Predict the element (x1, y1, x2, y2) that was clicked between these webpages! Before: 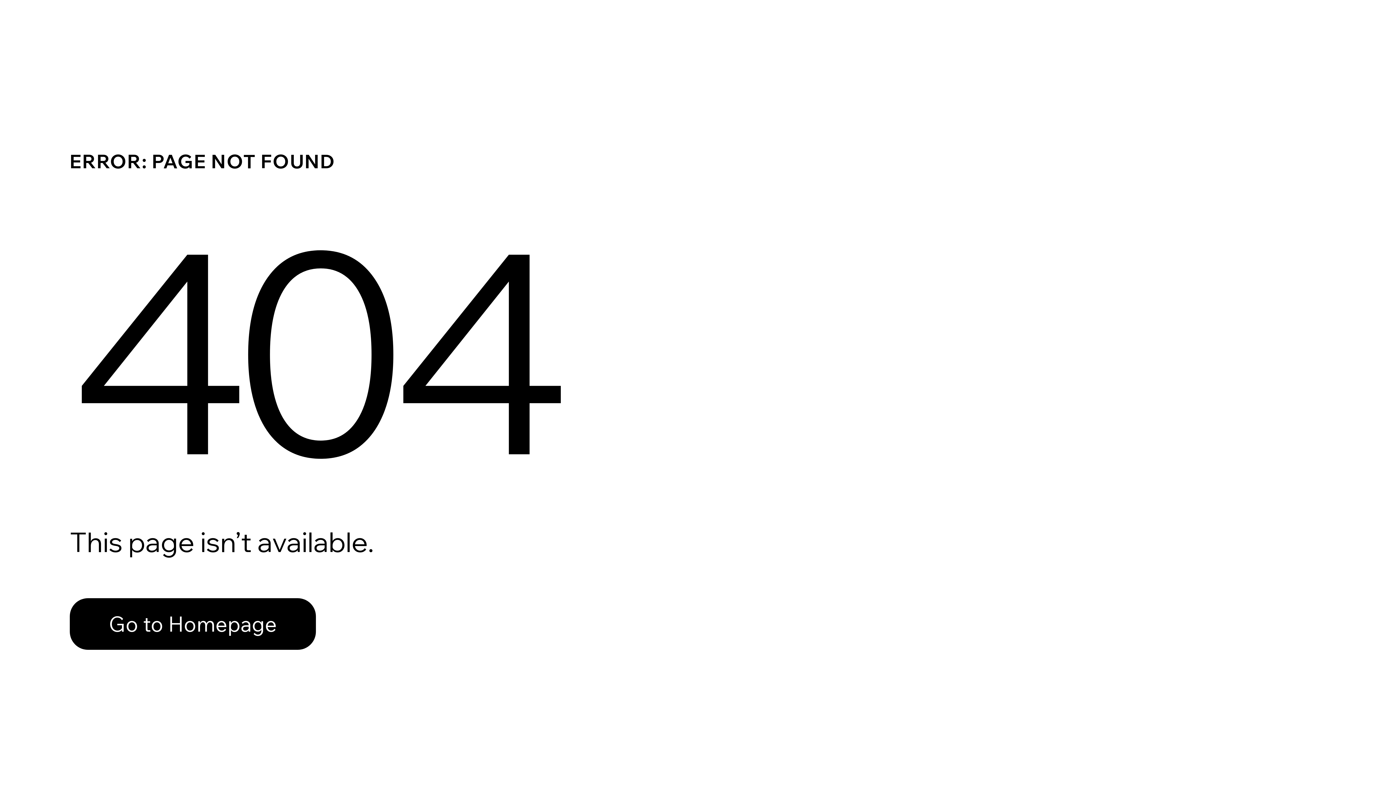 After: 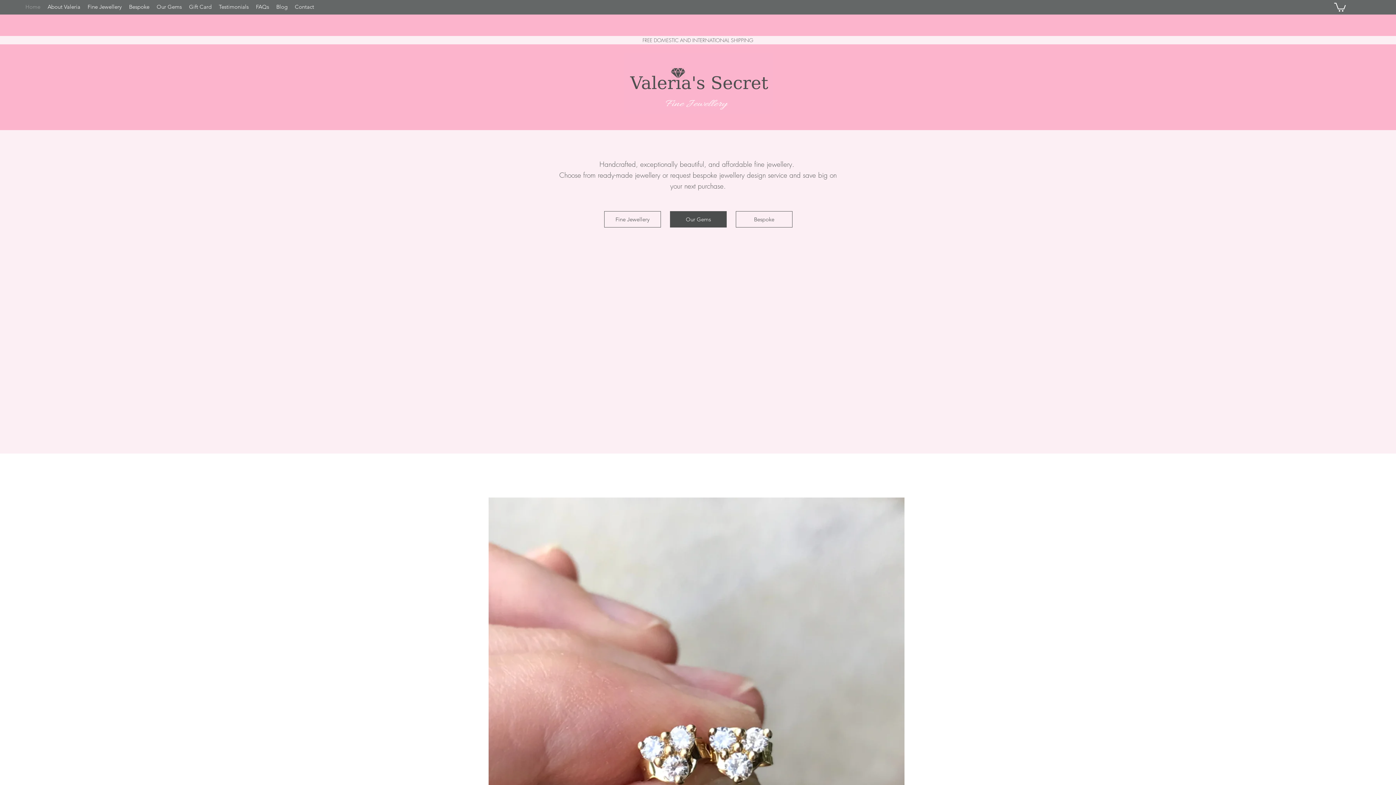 Action: label: Go to Homepage bbox: (69, 582, 768, 659)